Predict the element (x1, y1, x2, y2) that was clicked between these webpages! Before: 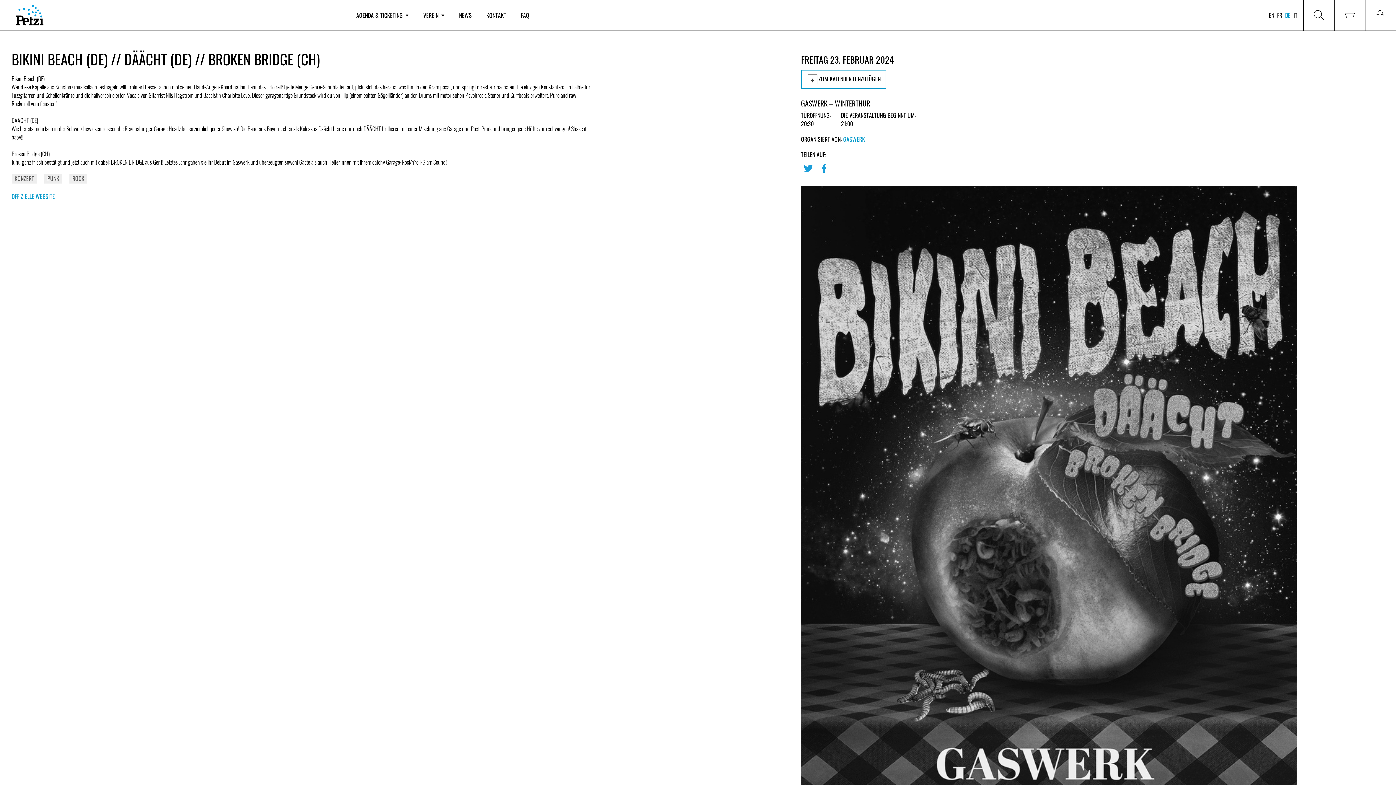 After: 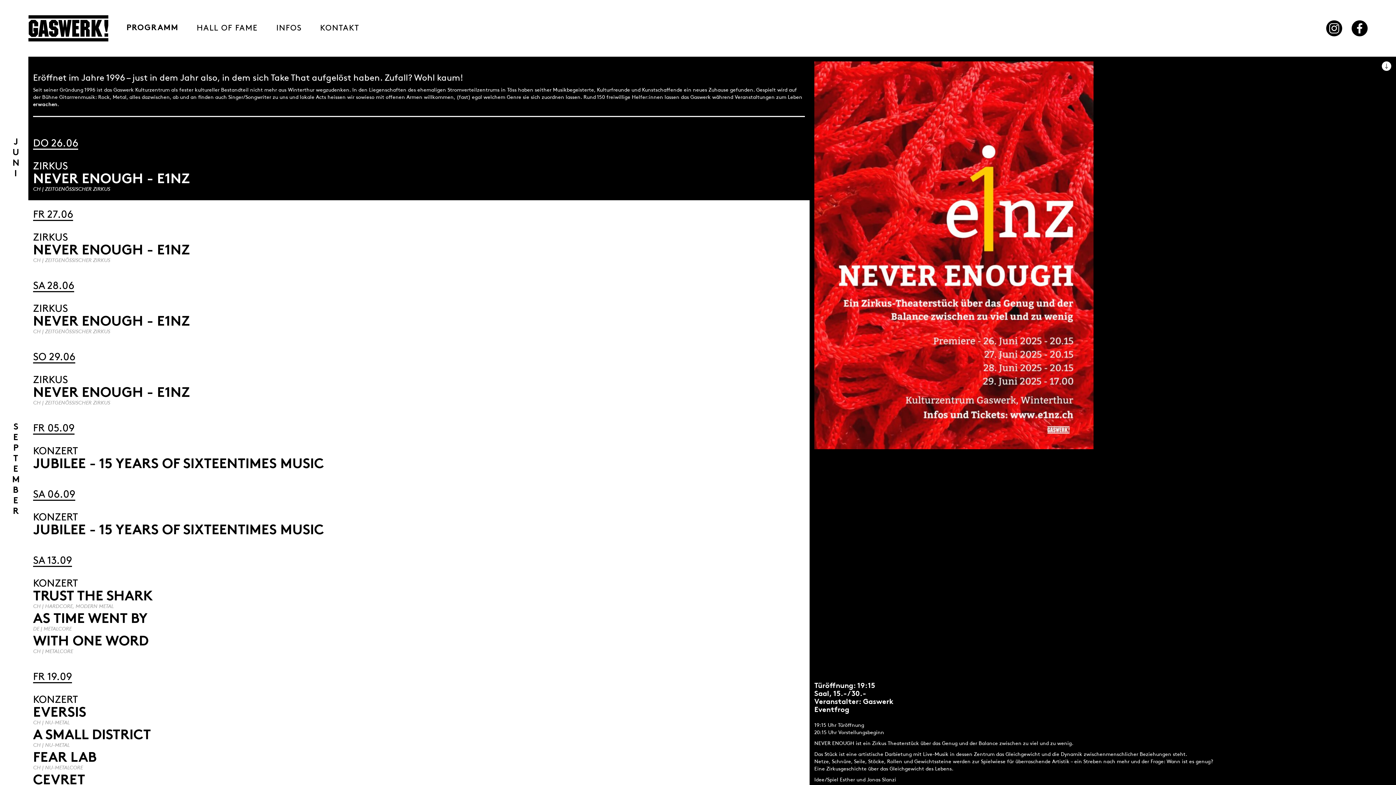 Action: bbox: (11, 191, 54, 200) label: OFFIZIELLE WEBSITE